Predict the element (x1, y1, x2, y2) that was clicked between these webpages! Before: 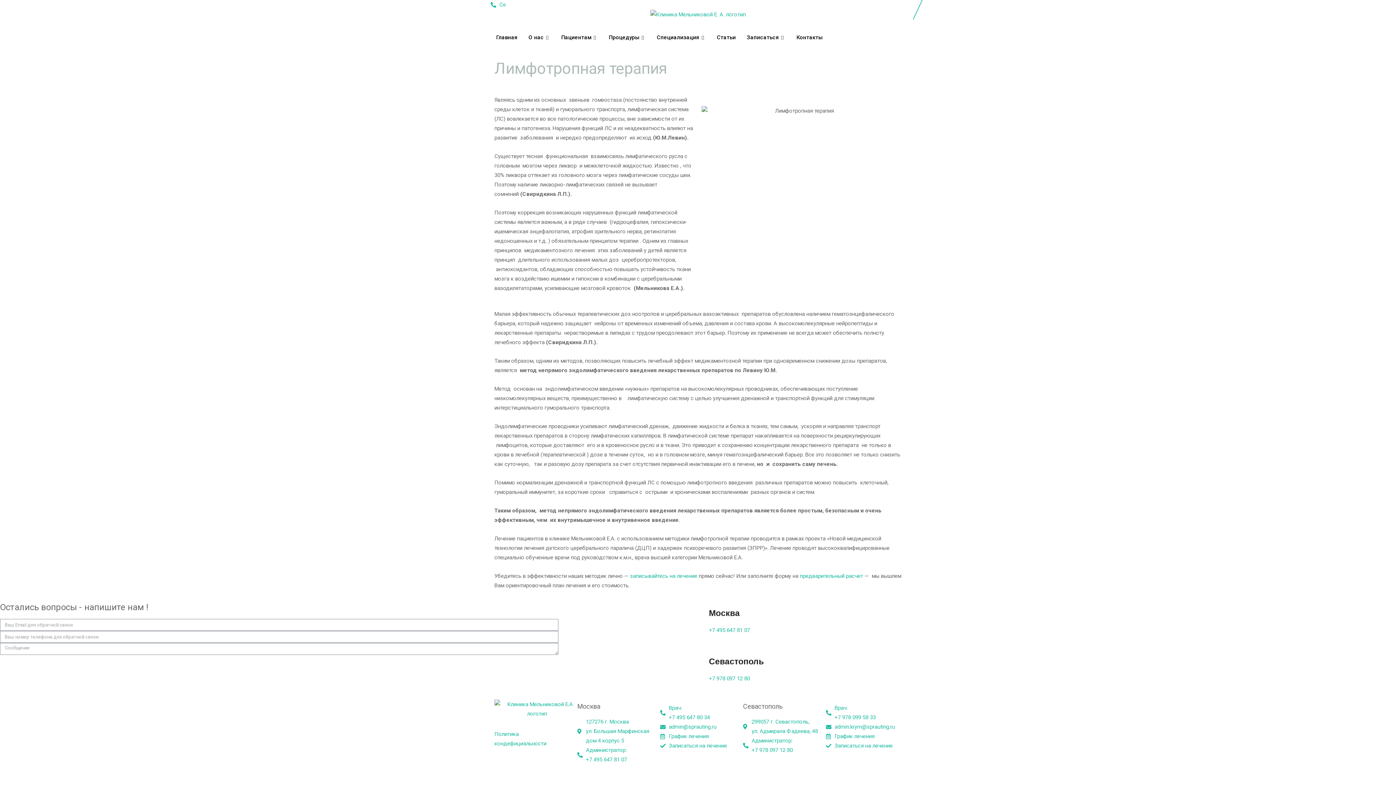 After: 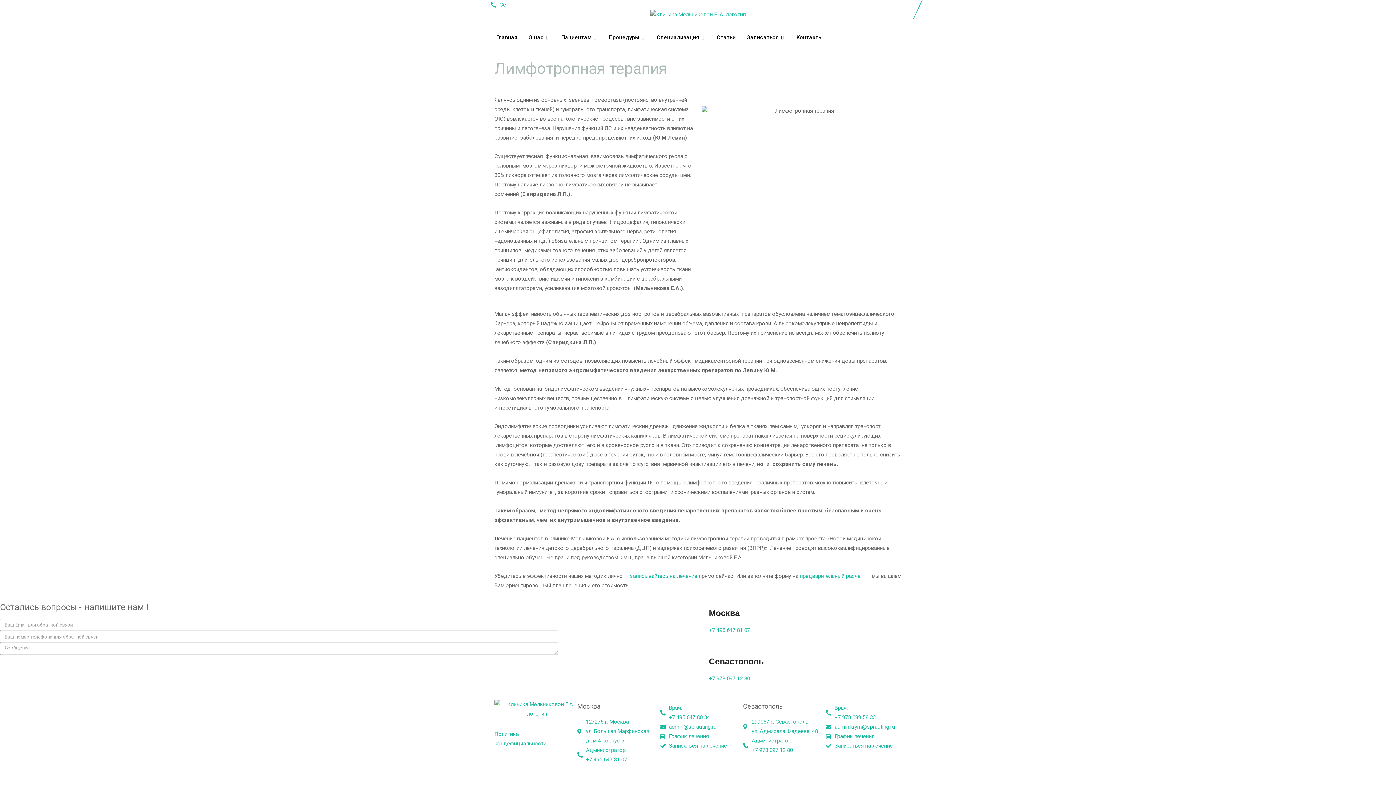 Action: bbox: (698, 651, 1396, 692) label: Севастополь

+7 978 097 12 80